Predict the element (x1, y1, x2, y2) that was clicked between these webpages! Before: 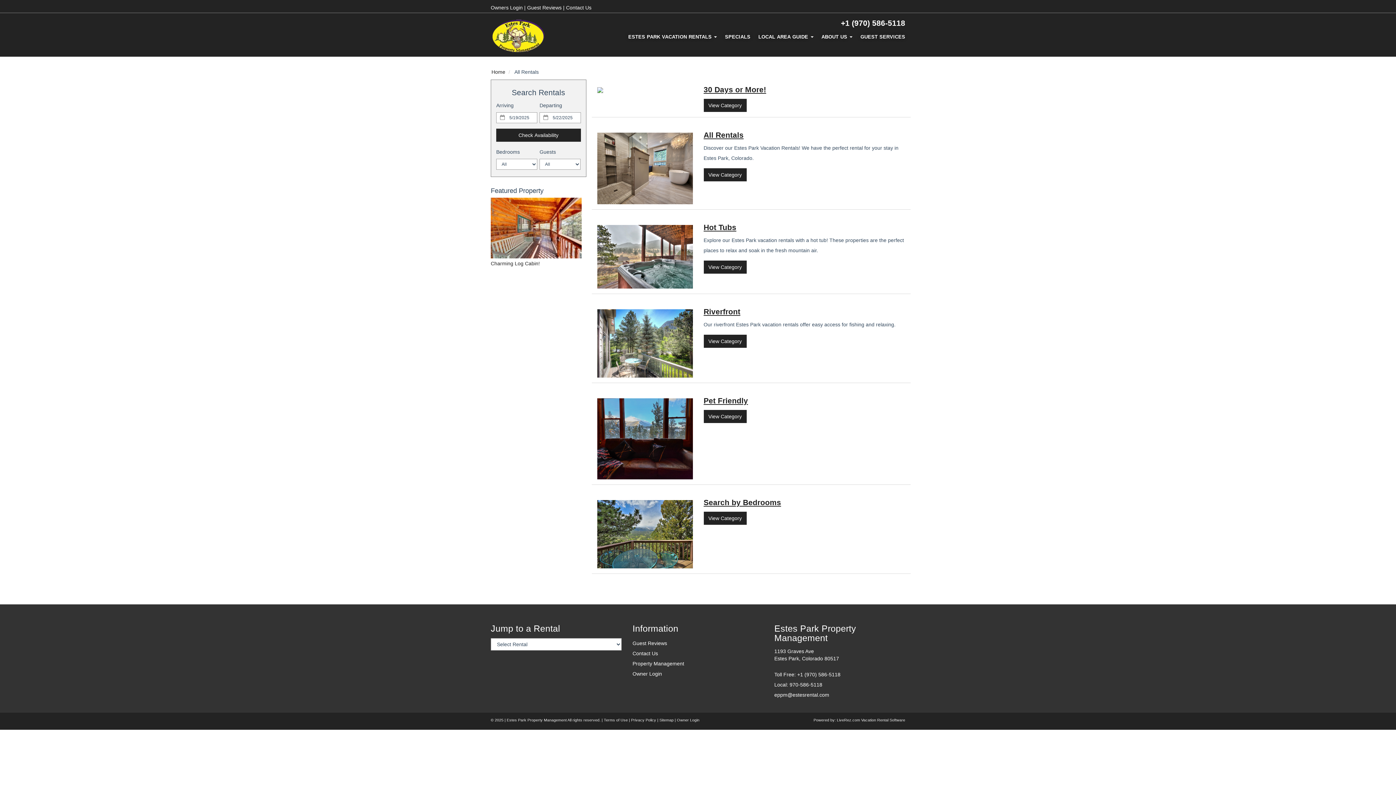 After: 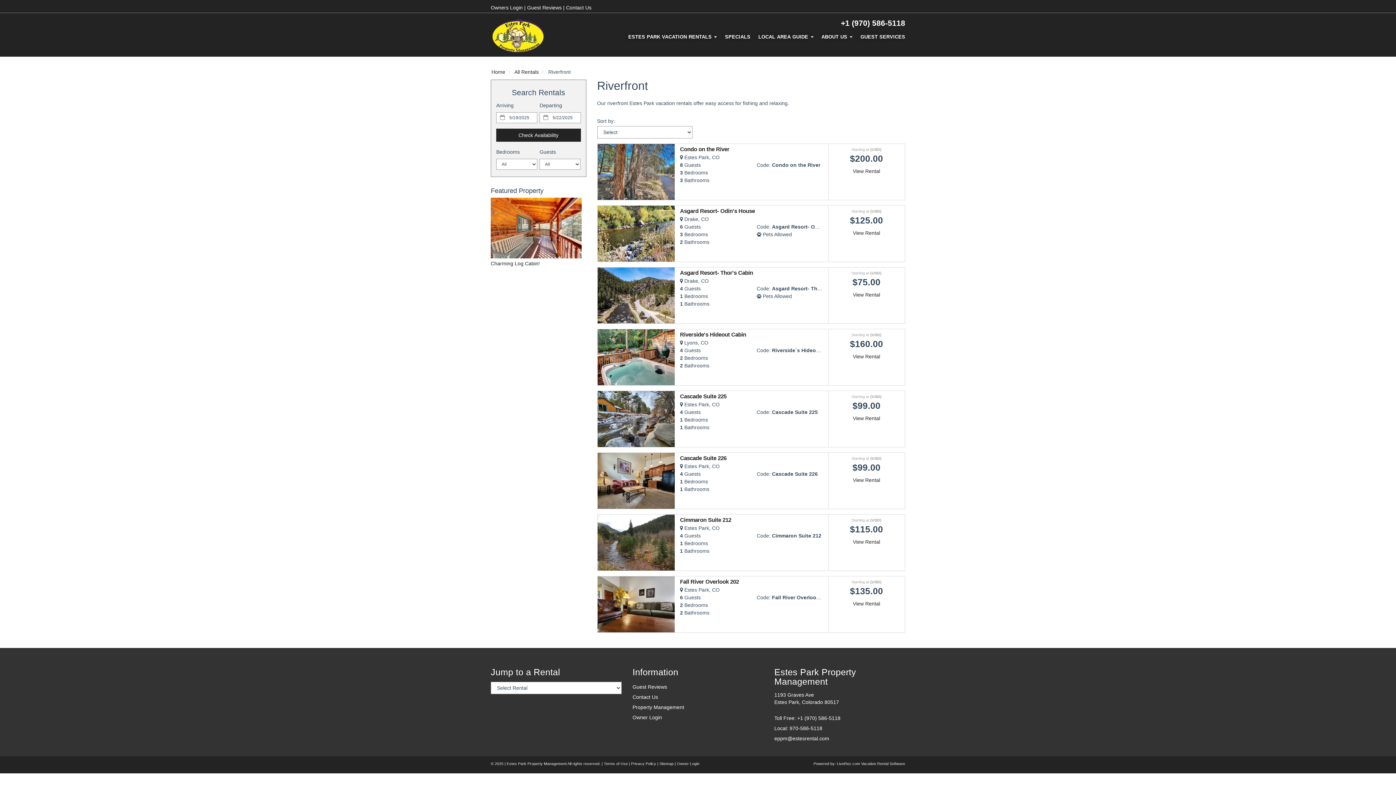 Action: bbox: (703, 307, 740, 315) label: Riverfront